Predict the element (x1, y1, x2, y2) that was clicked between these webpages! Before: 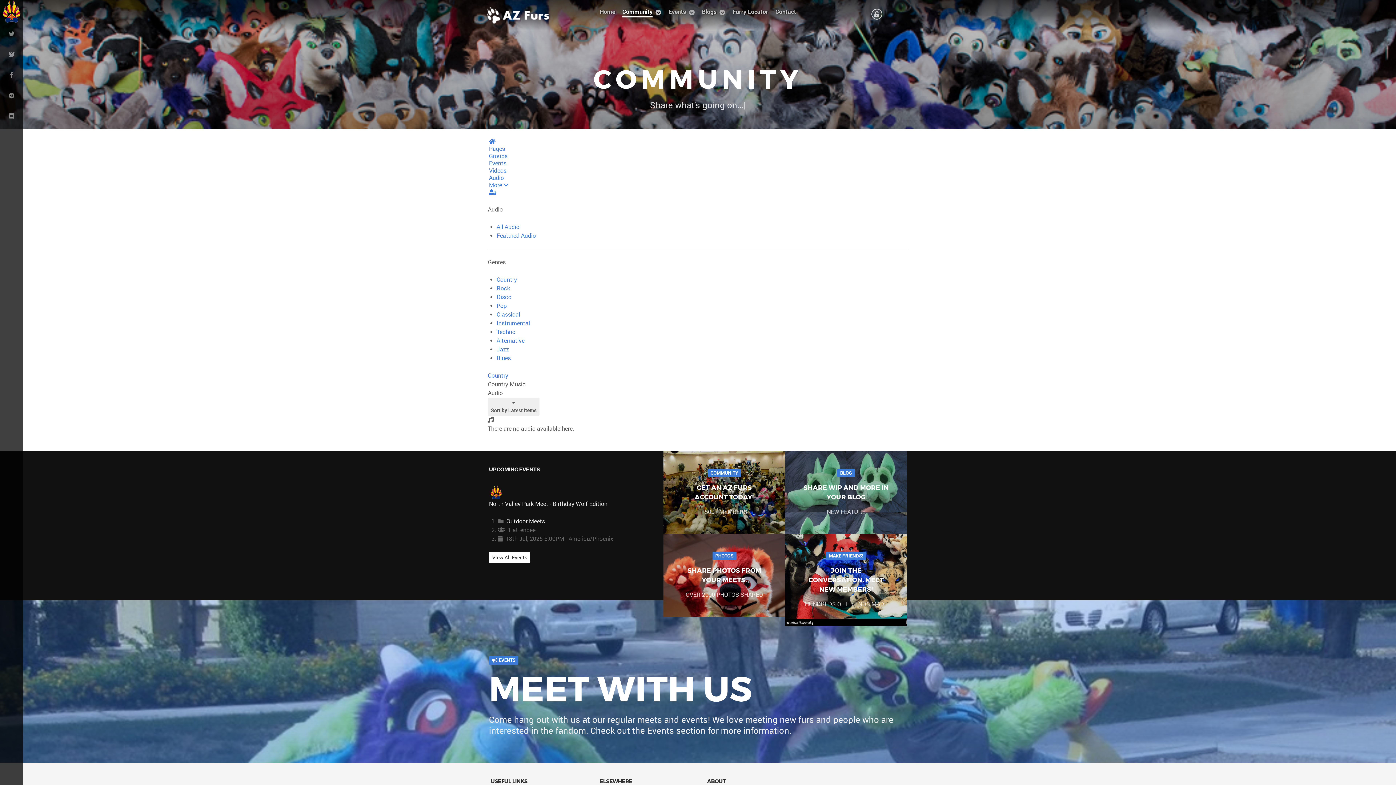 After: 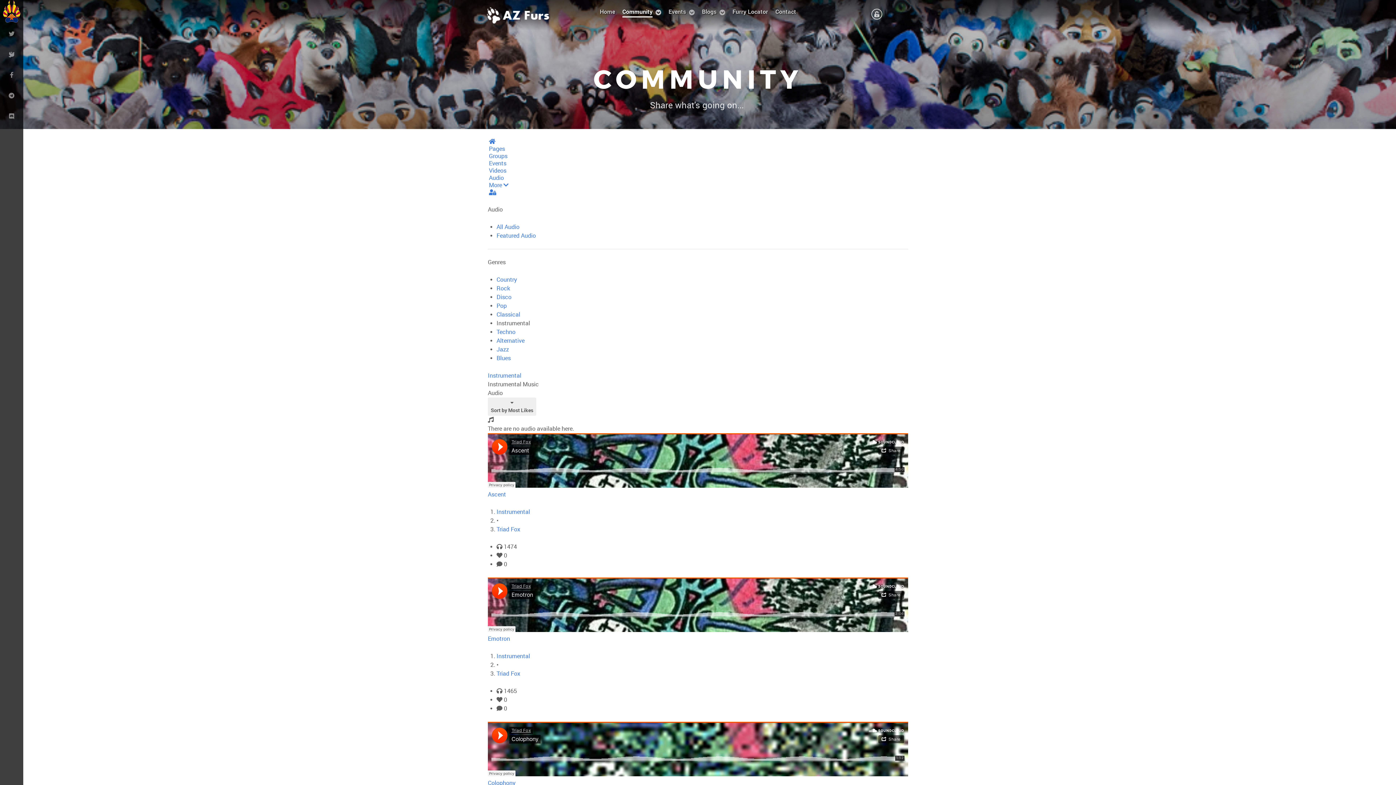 Action: label: Instrumental bbox: (496, 320, 530, 326)